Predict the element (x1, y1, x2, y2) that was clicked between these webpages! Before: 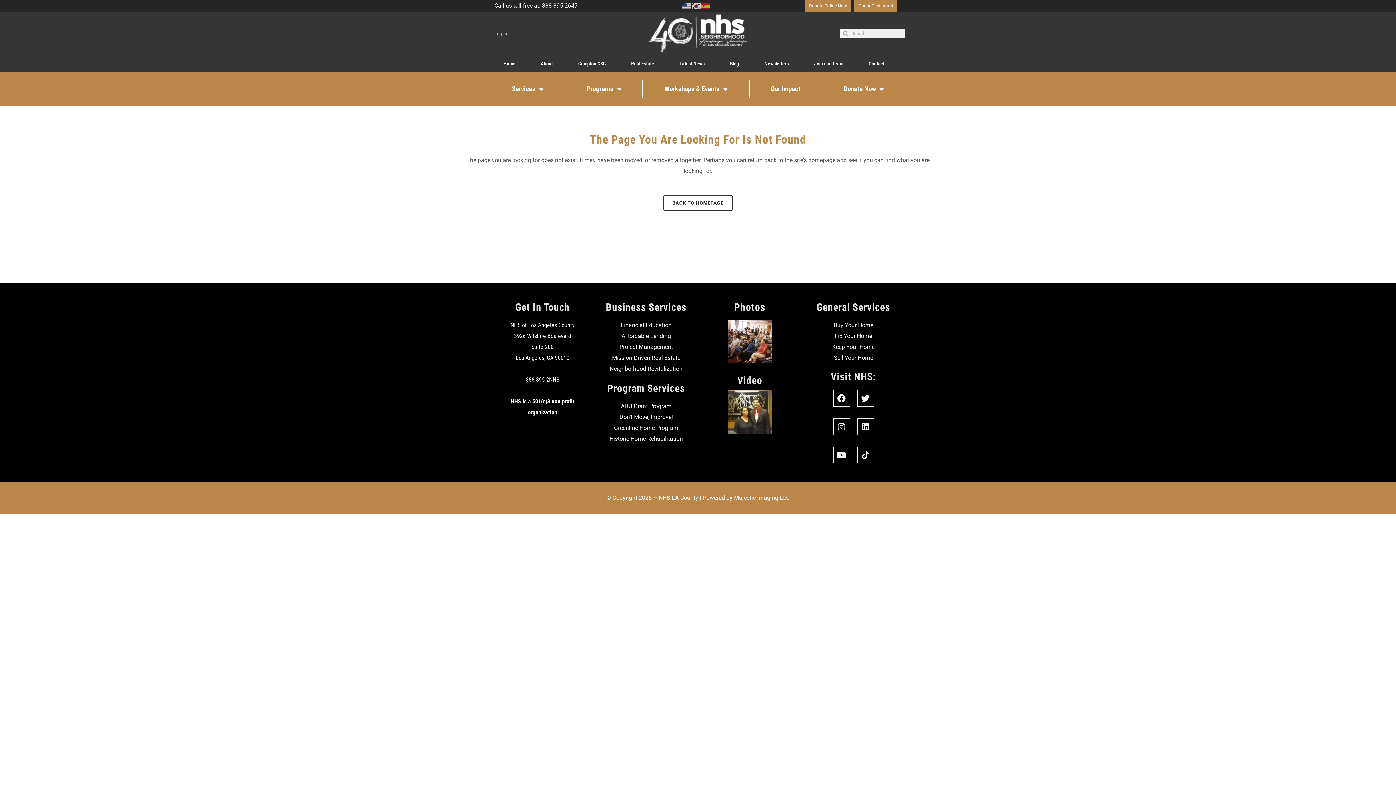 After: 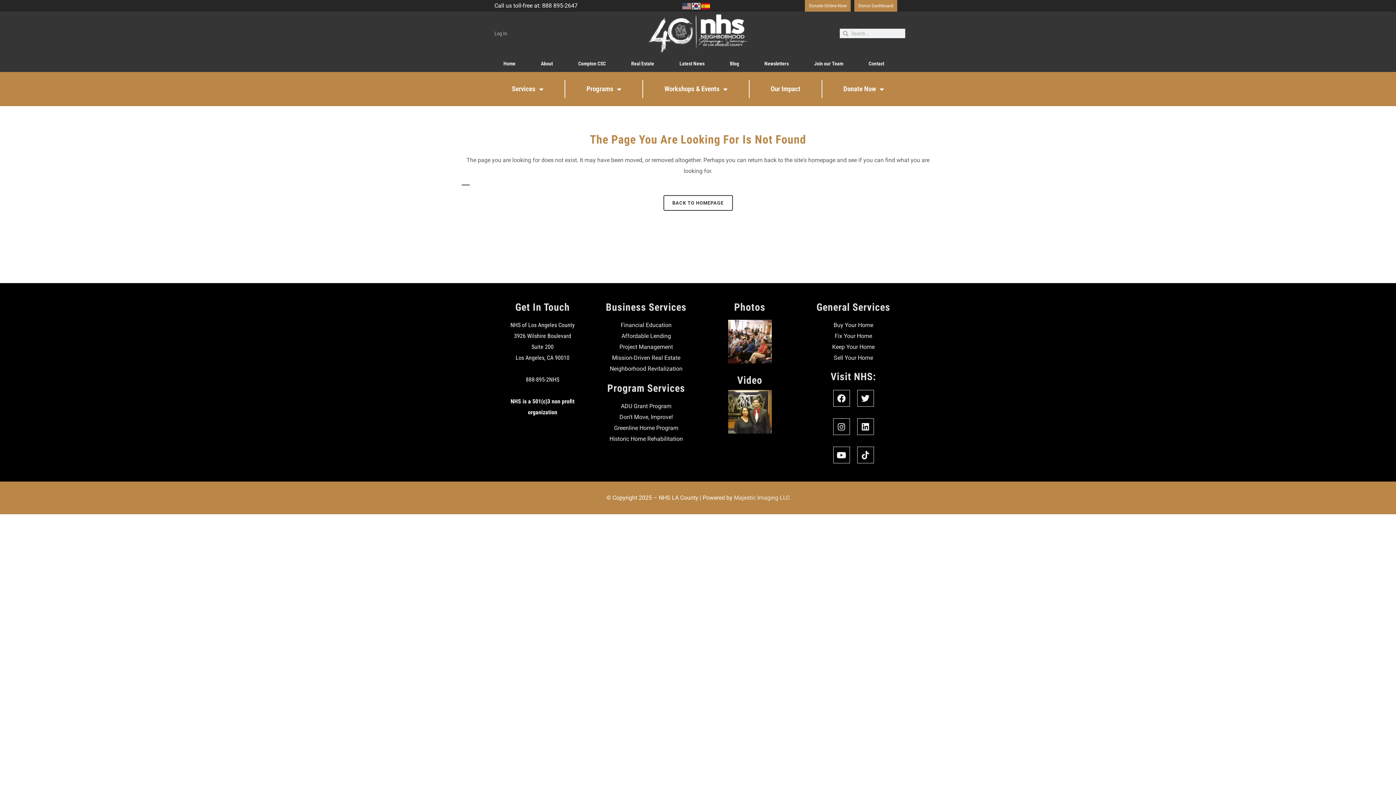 Action: bbox: (701, 2, 710, 8)